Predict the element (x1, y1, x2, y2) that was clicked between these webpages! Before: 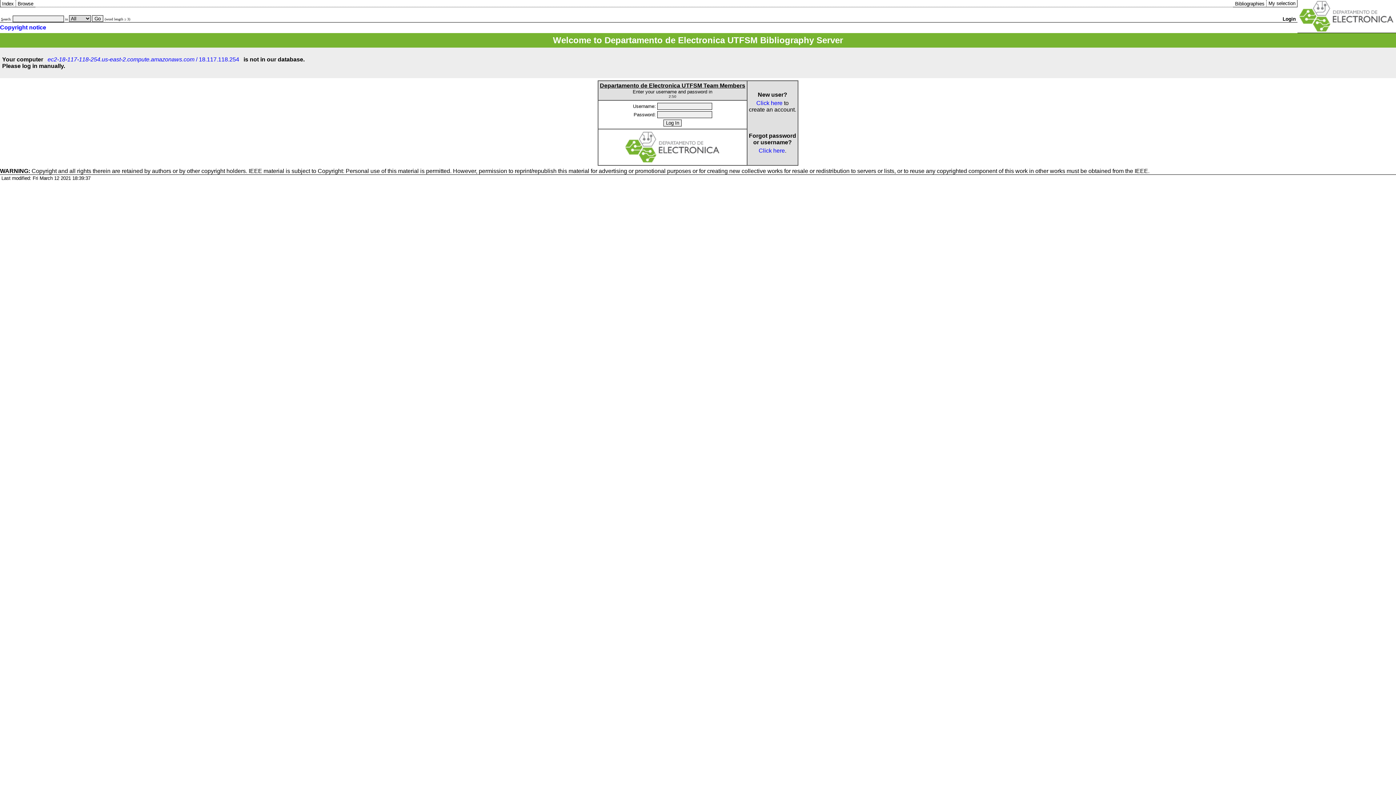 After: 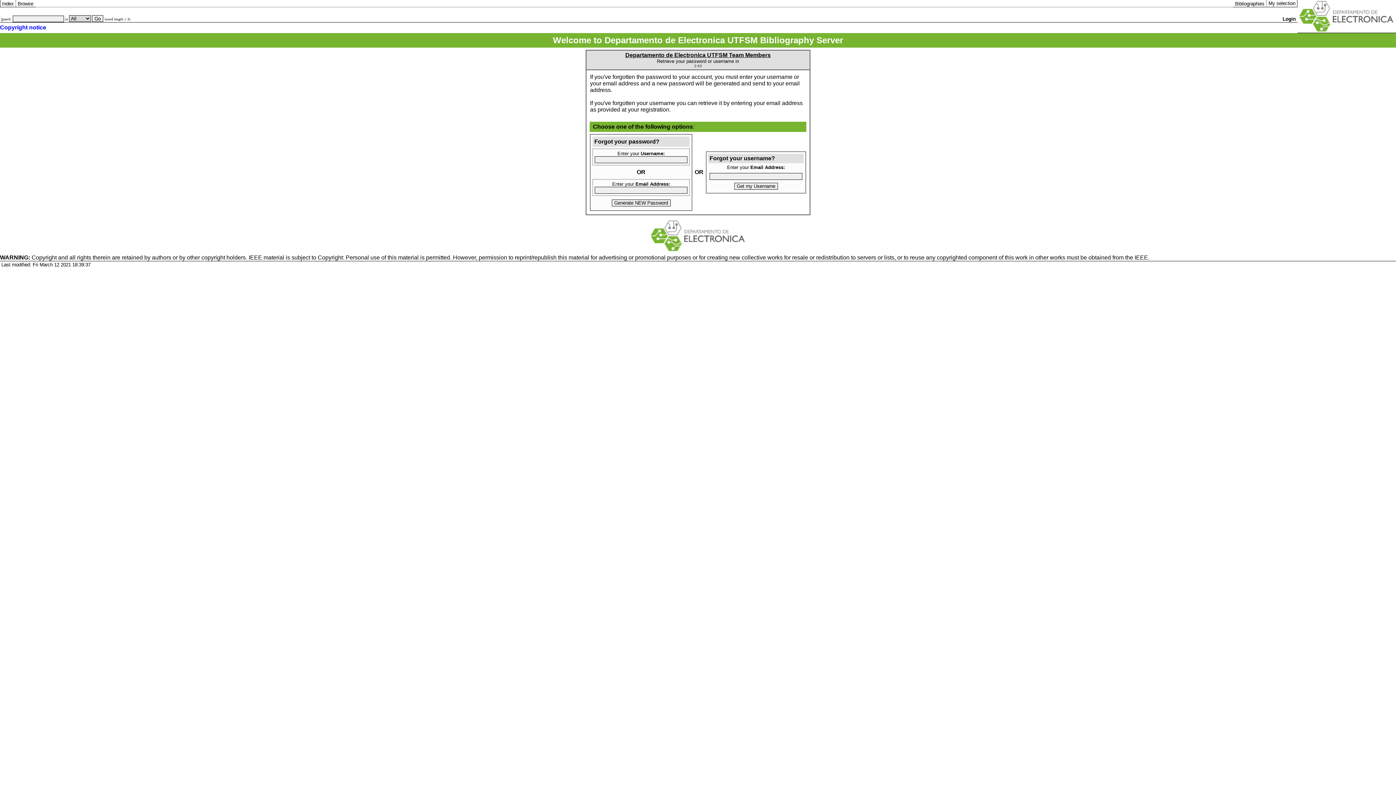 Action: label: Click here bbox: (758, 147, 785, 153)